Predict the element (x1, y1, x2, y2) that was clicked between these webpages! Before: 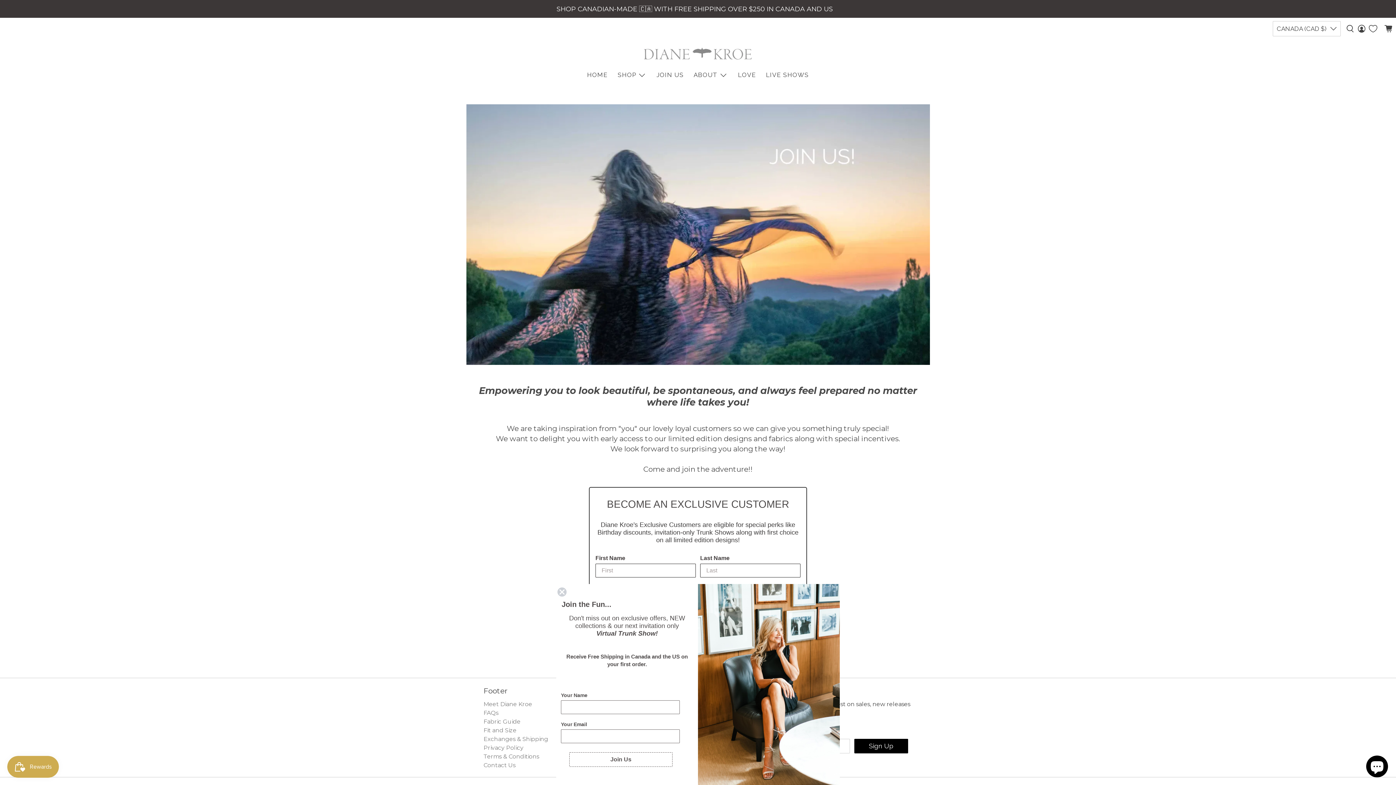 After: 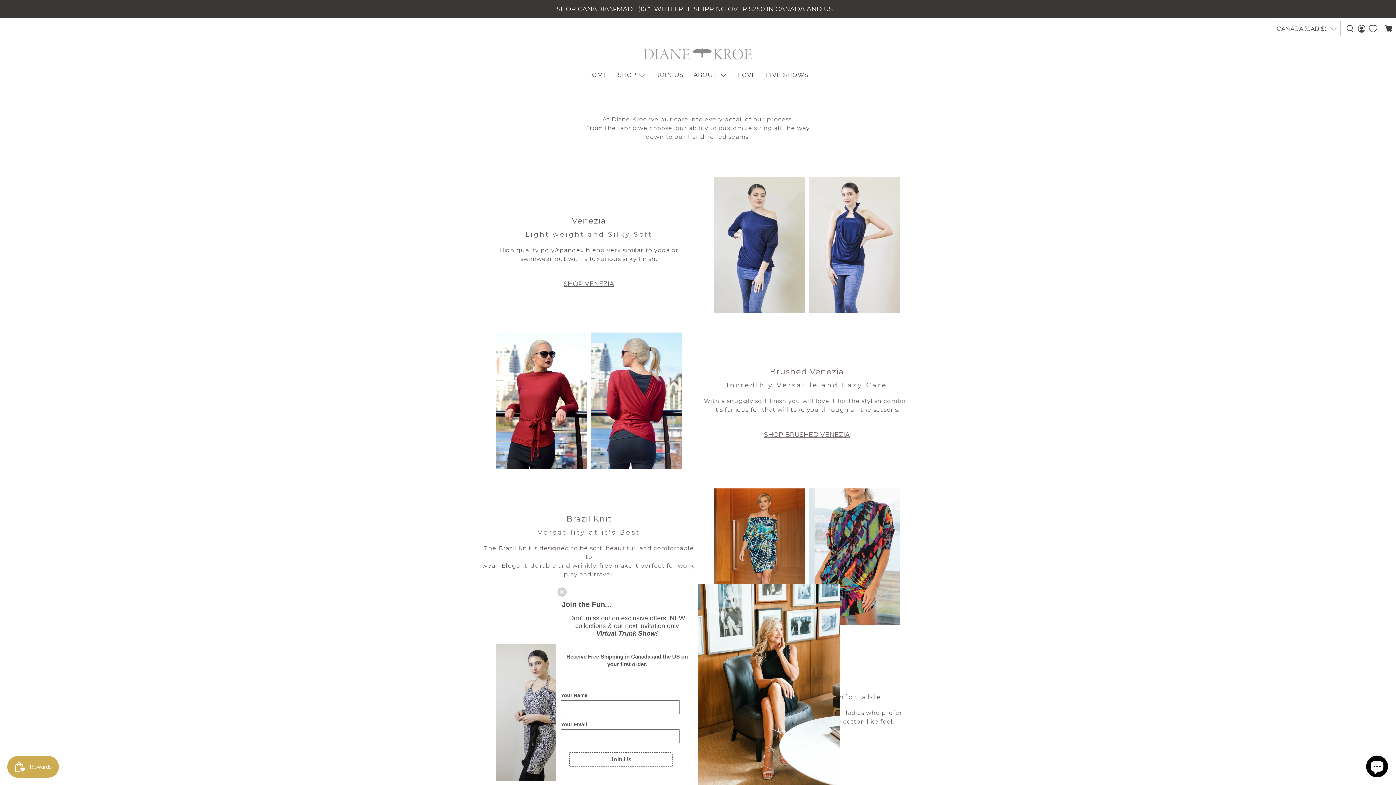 Action: label: Fabric Guide bbox: (483, 718, 520, 725)